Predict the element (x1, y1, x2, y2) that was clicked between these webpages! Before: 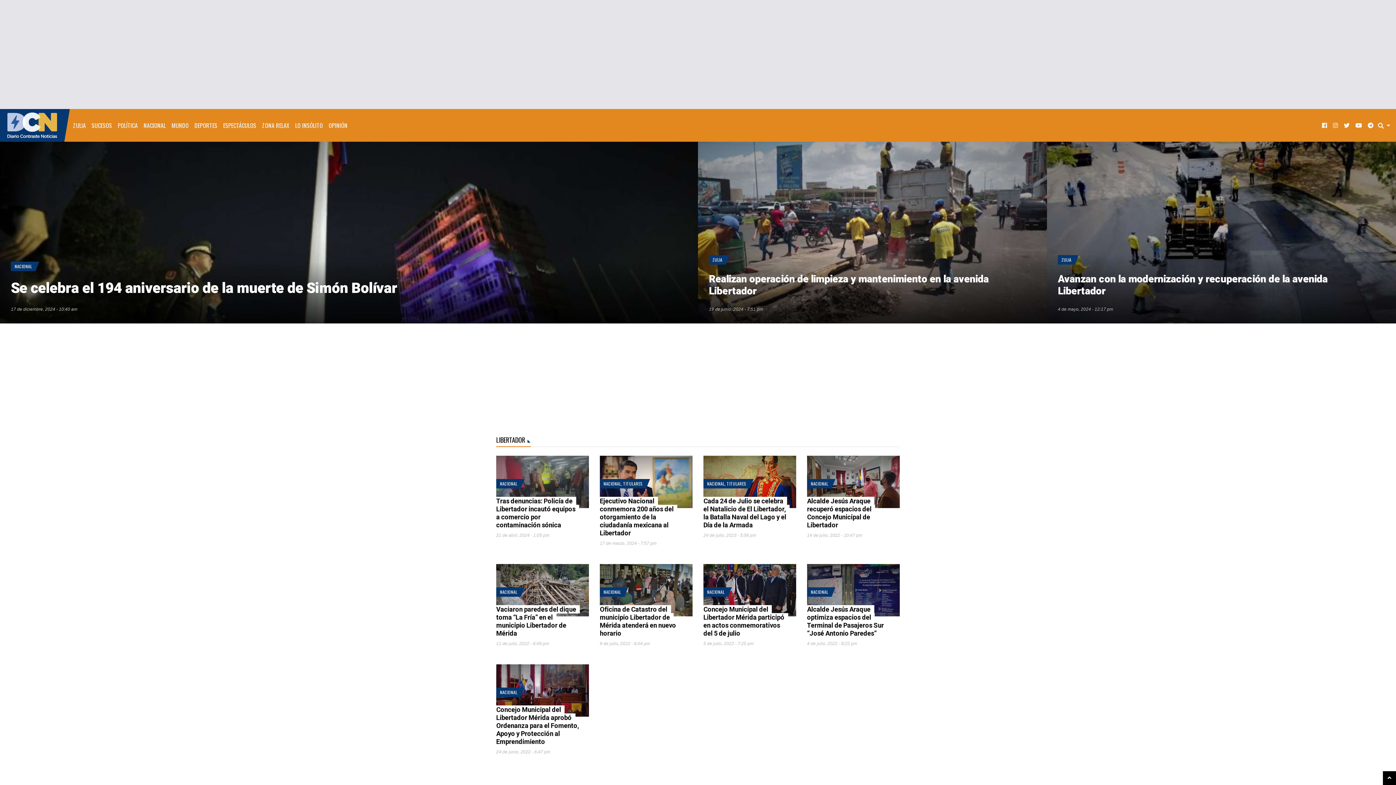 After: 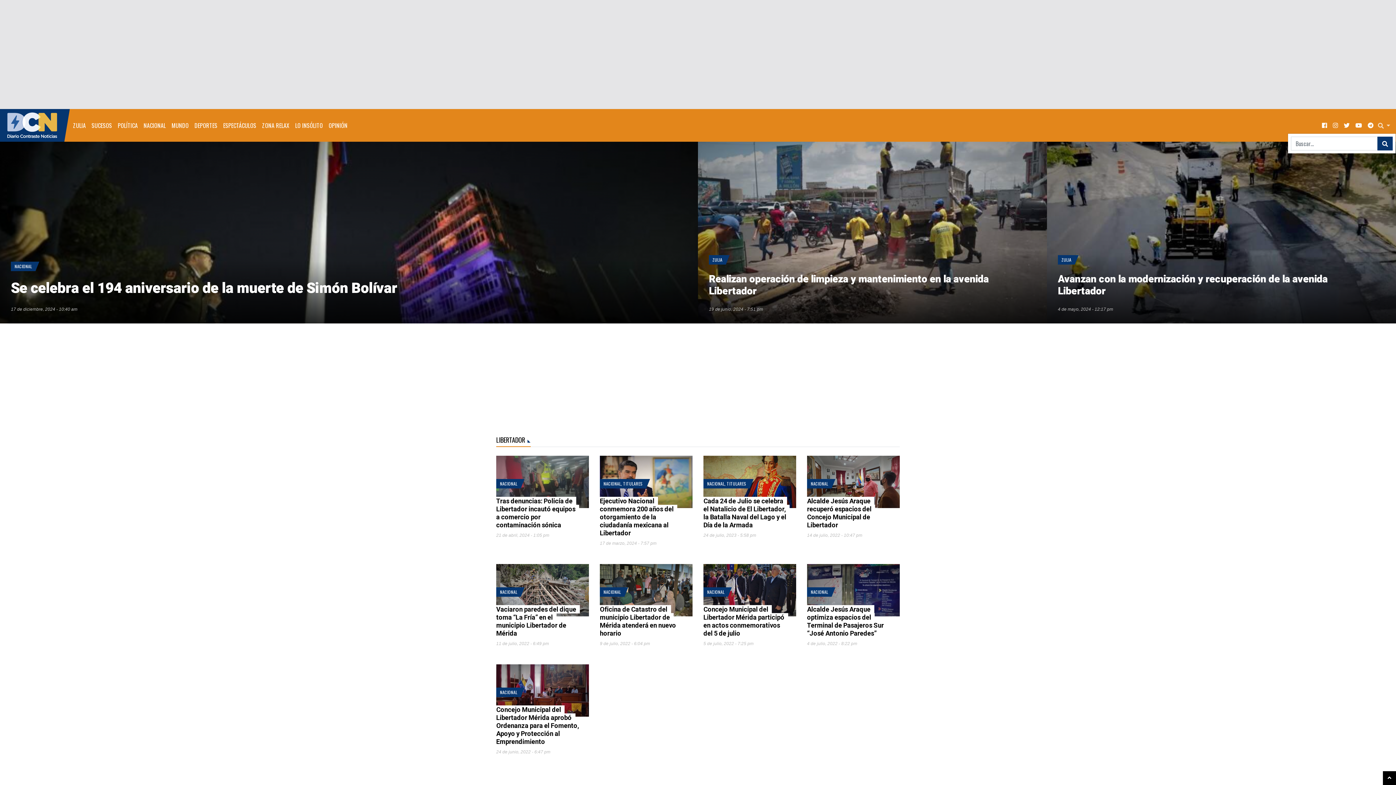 Action: label:   bbox: (1376, 118, 1396, 132)